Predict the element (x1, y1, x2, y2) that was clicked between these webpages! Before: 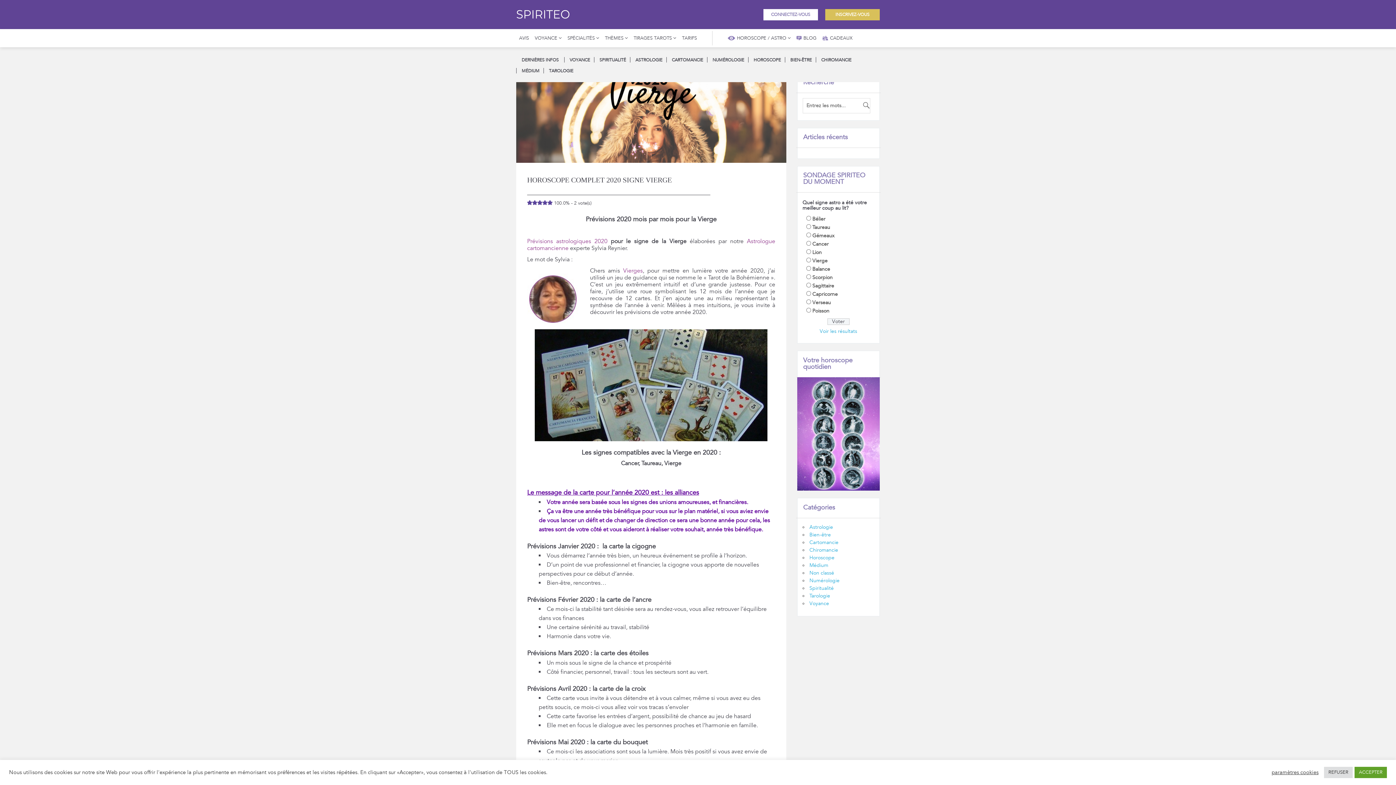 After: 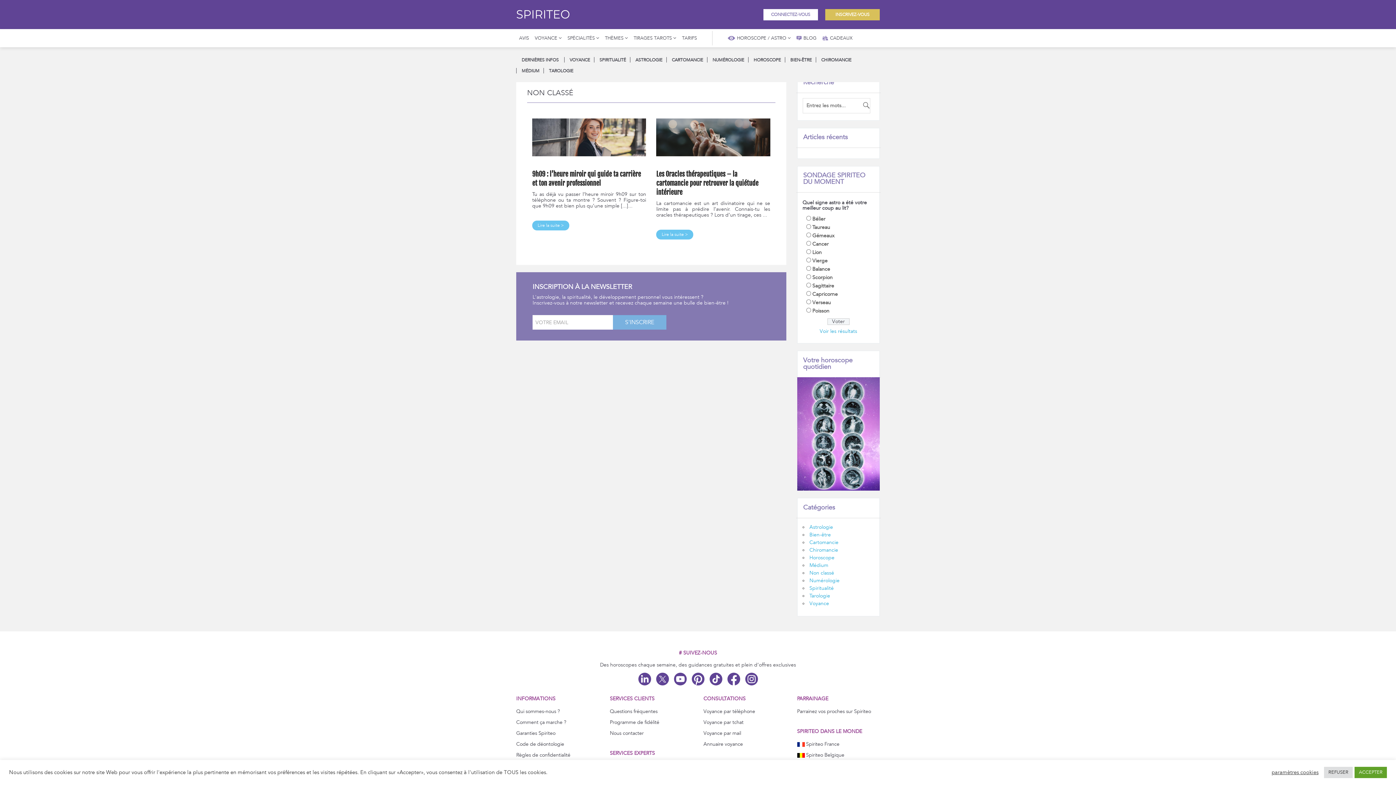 Action: bbox: (809, 570, 834, 576) label: Non classé